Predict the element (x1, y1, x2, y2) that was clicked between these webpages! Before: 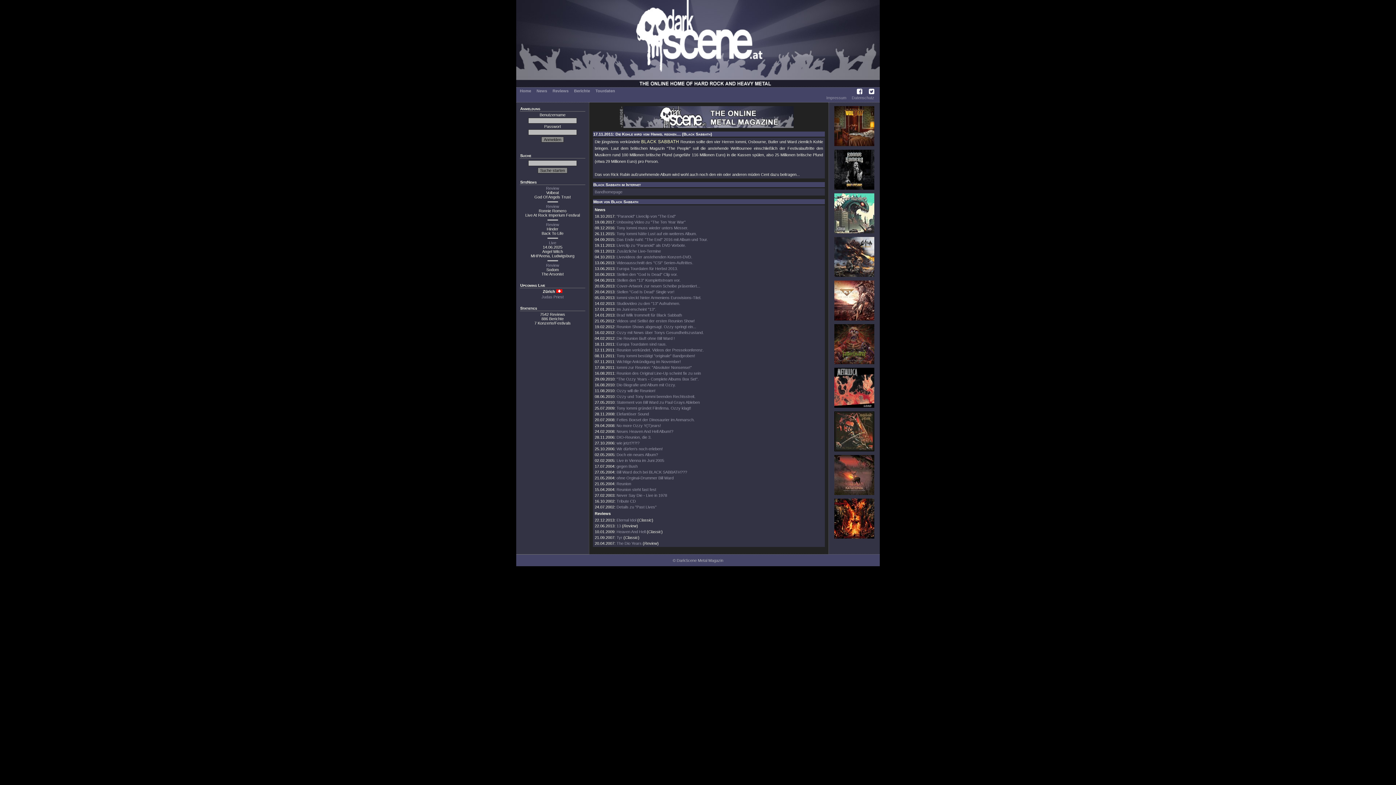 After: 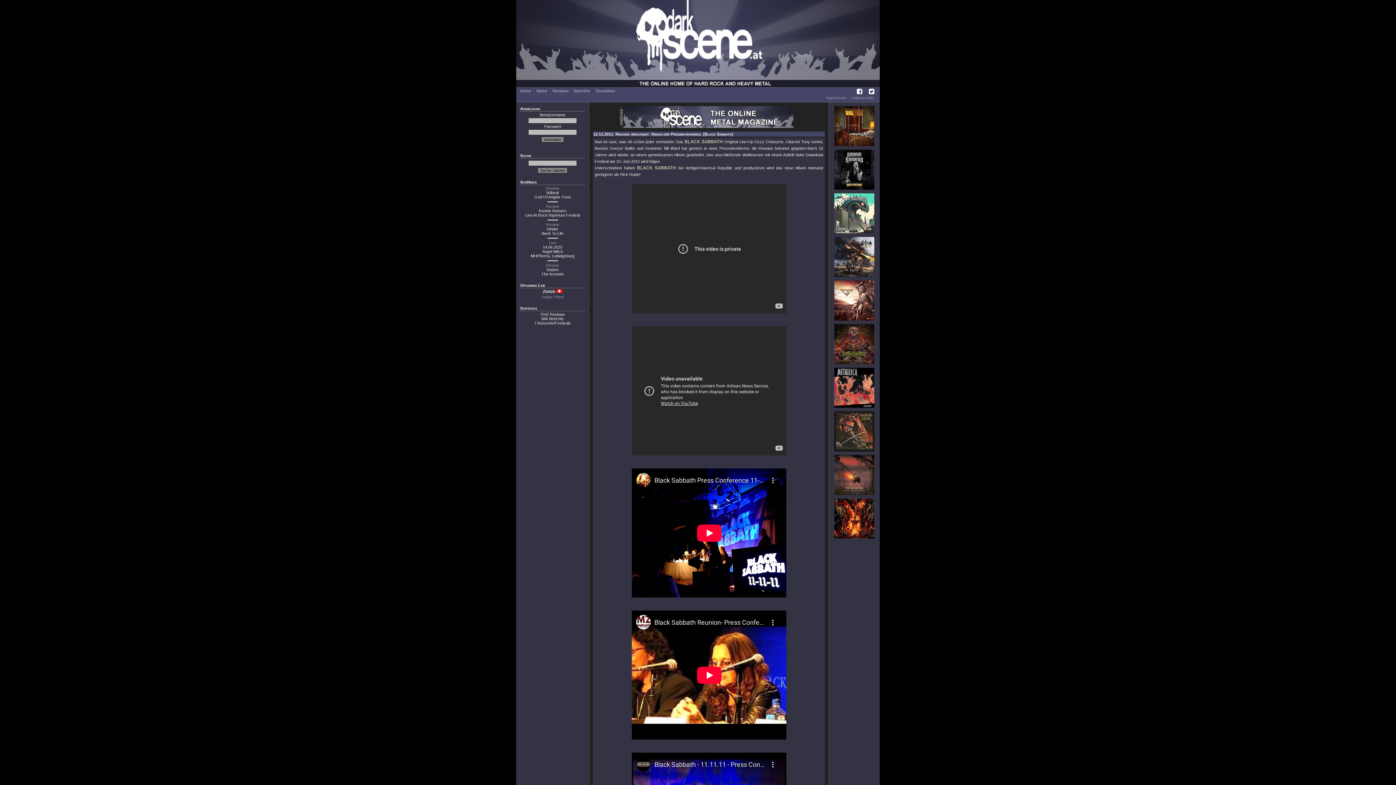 Action: bbox: (616, 348, 704, 352) label: Reunion verkündet. Videos der Pressekonferenz.